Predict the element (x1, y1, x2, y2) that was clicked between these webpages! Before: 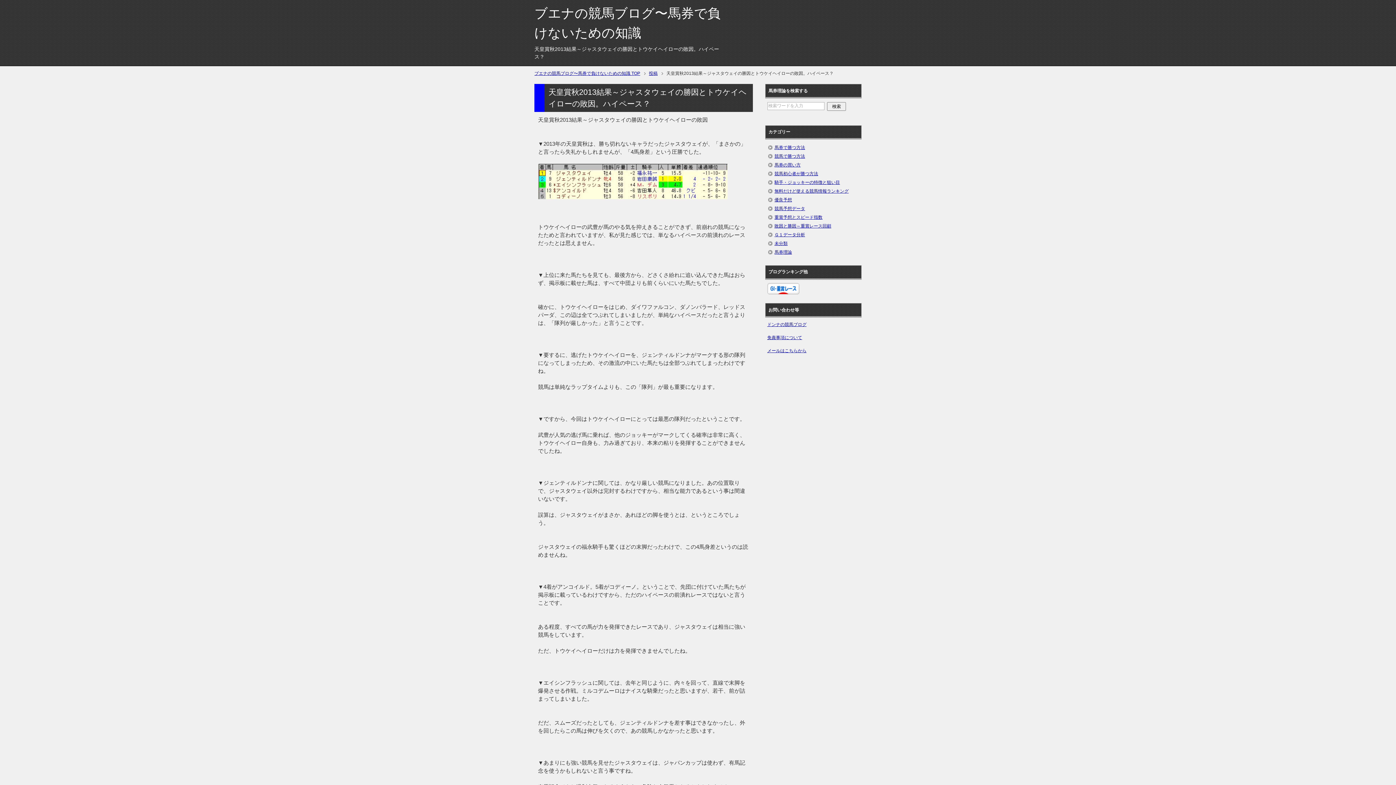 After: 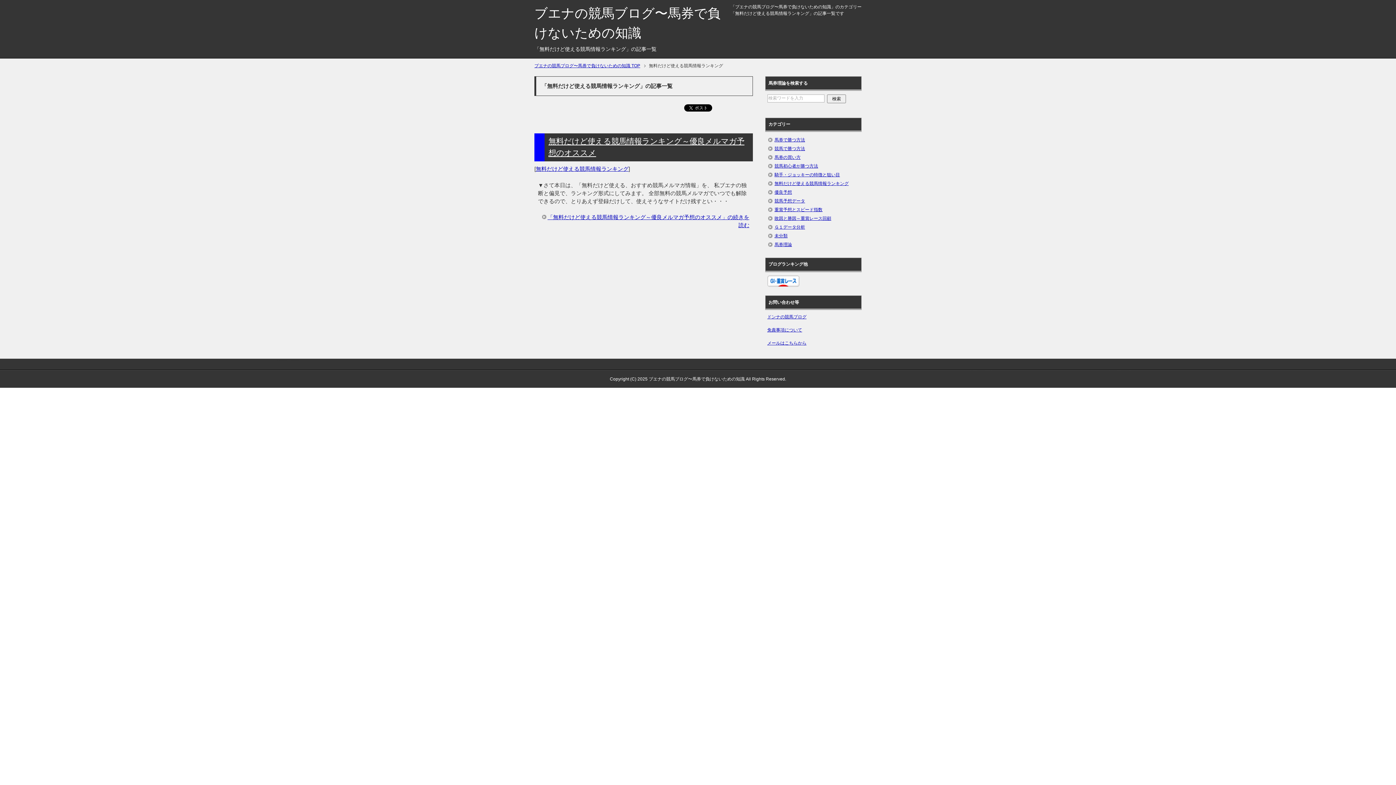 Action: bbox: (774, 188, 848, 193) label: 無料だけど使える競馬情報ランキング